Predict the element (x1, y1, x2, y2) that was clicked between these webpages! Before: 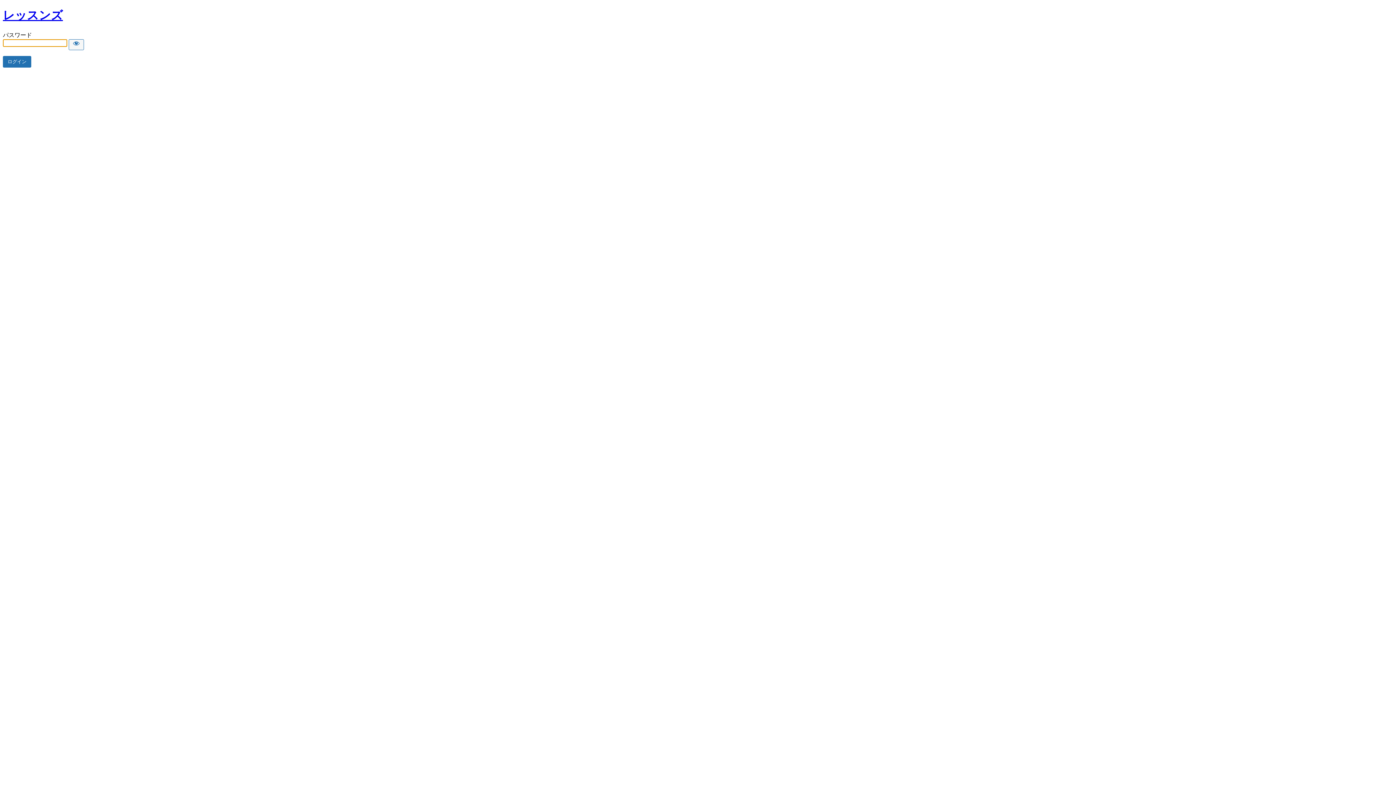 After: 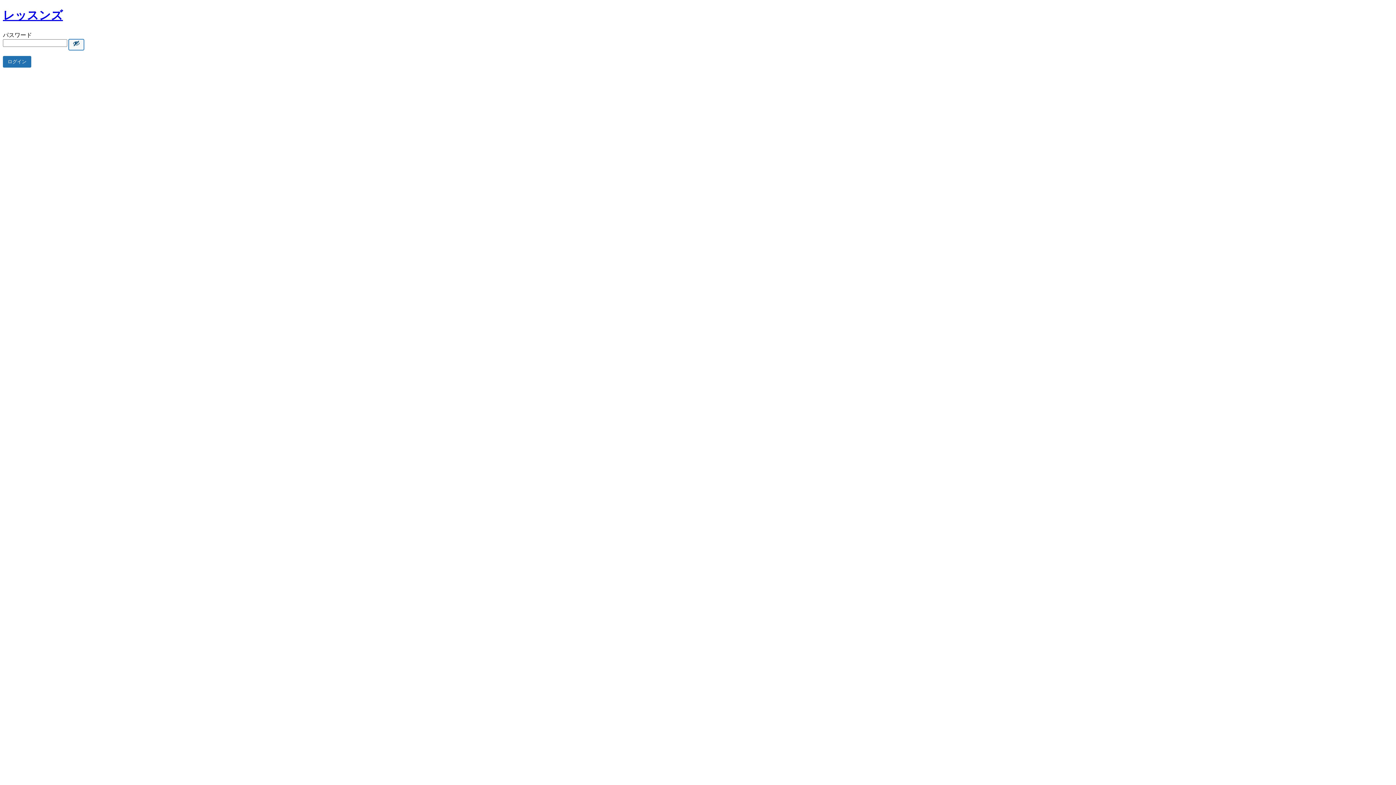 Action: bbox: (68, 39, 84, 50) label: Show password